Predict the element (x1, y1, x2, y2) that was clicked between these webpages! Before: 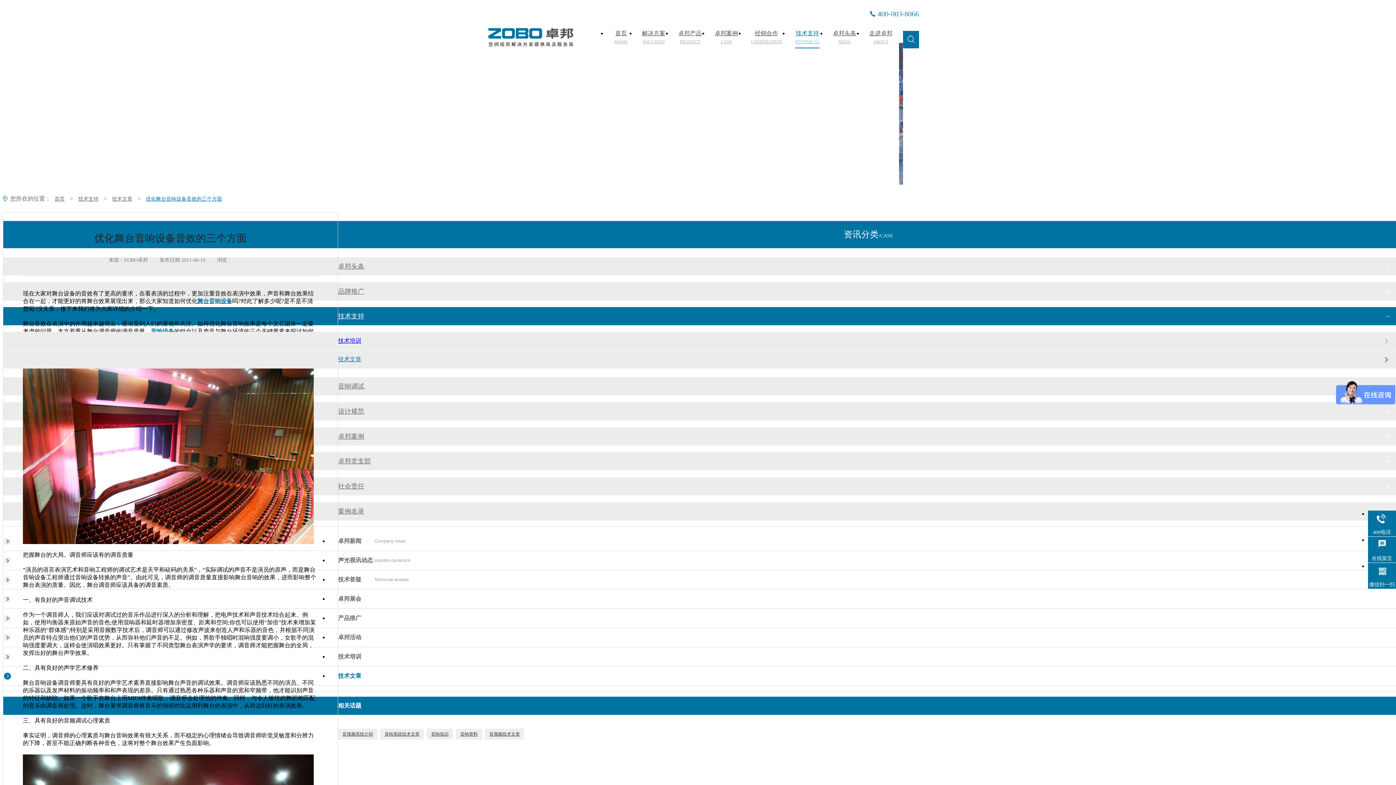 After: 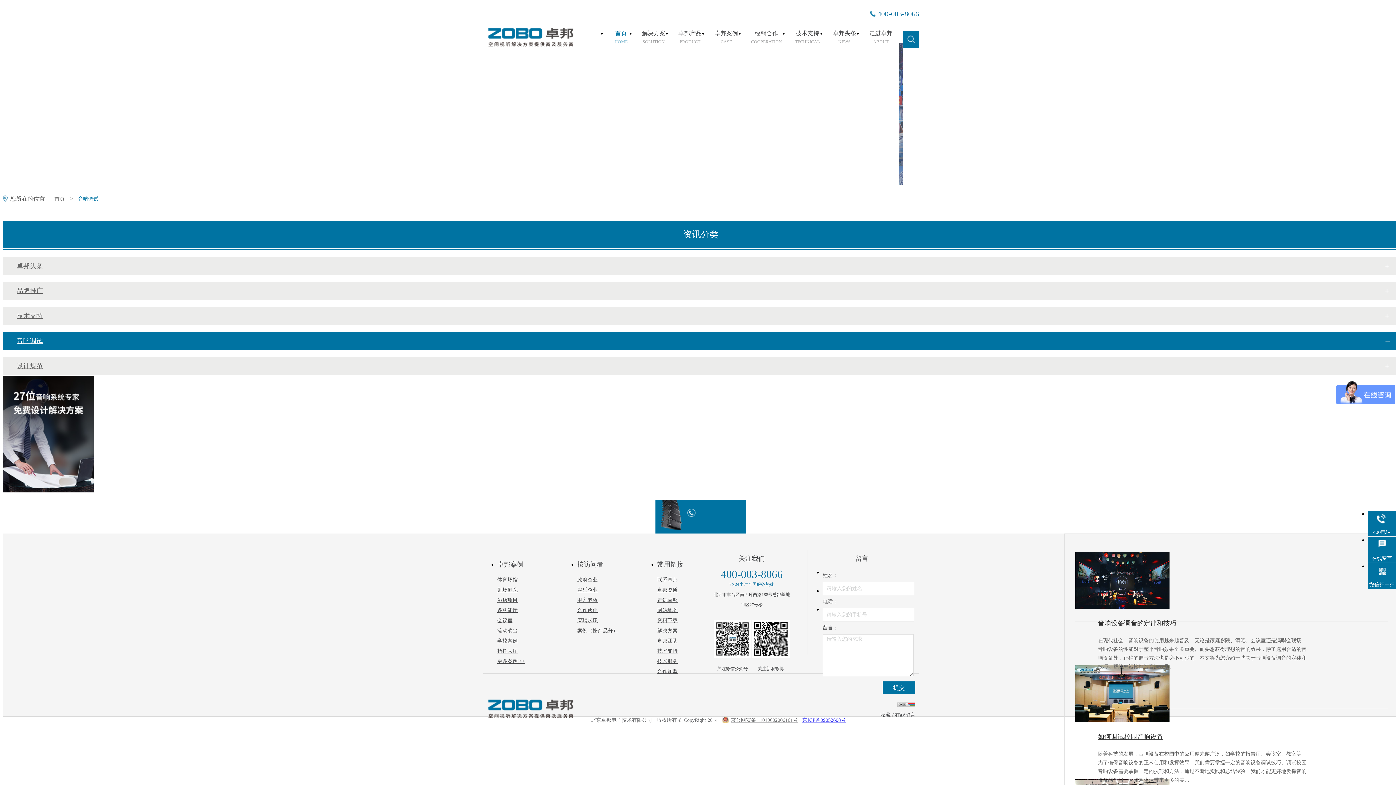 Action: bbox: (338, 377, 1384, 395) label: 音响调试